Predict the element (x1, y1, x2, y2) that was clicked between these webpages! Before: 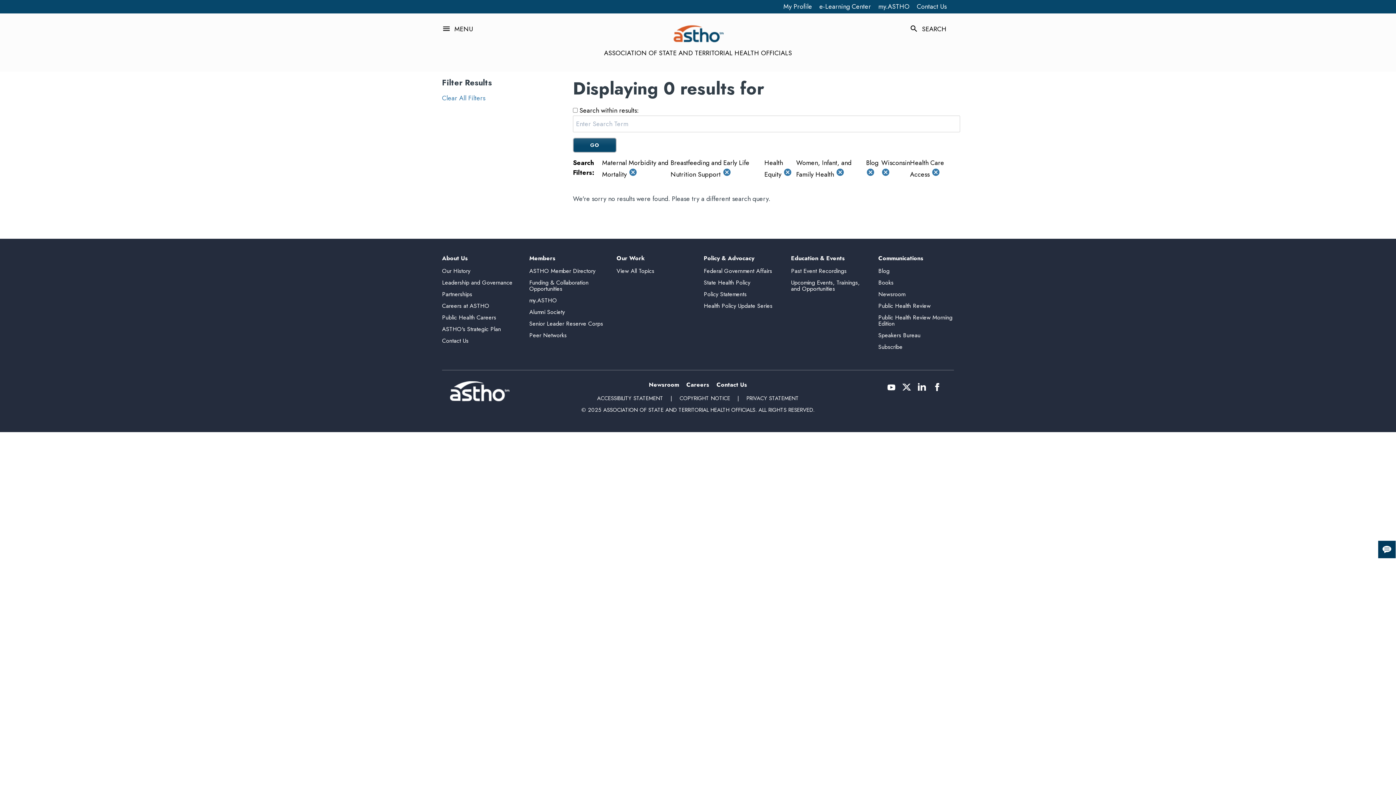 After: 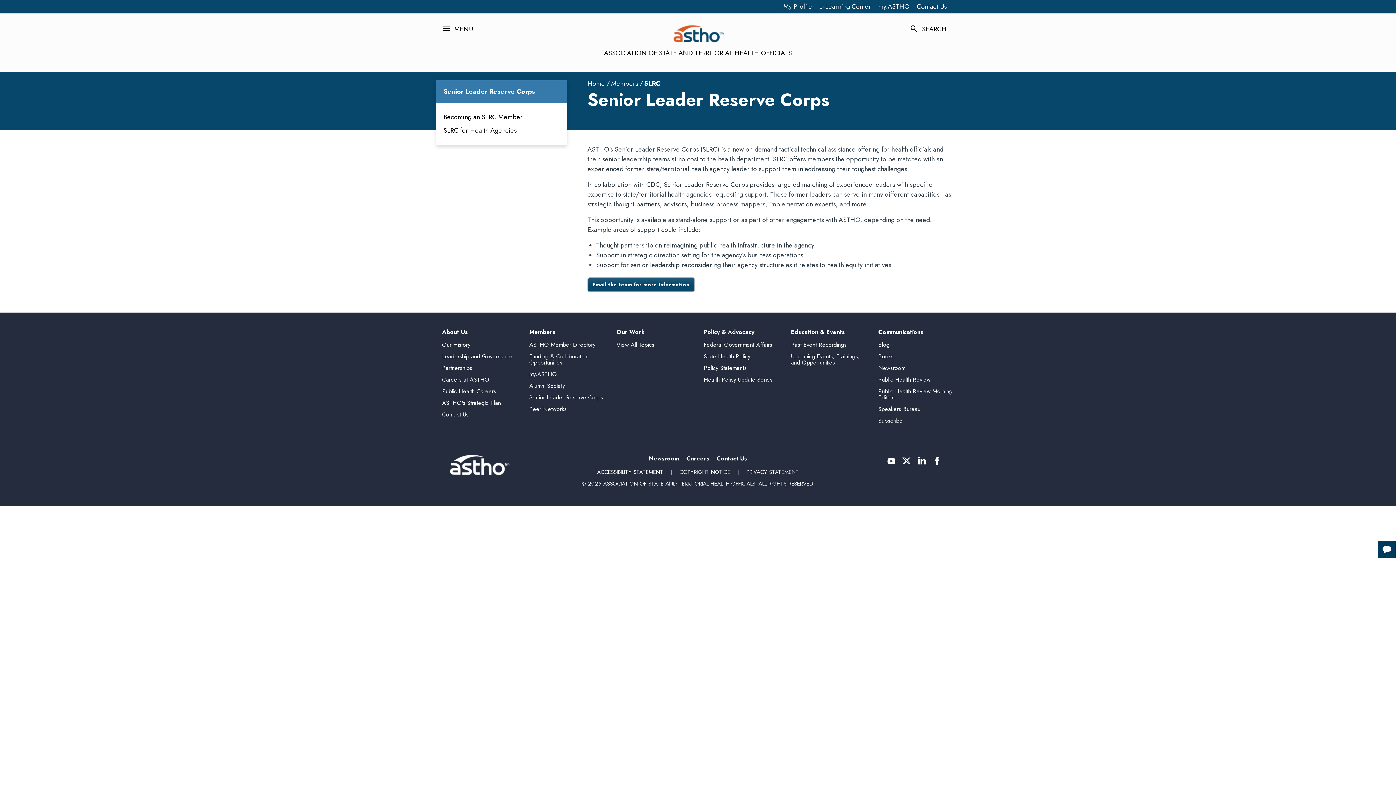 Action: bbox: (529, 319, 603, 328) label: Senior Leader Reserve Corps